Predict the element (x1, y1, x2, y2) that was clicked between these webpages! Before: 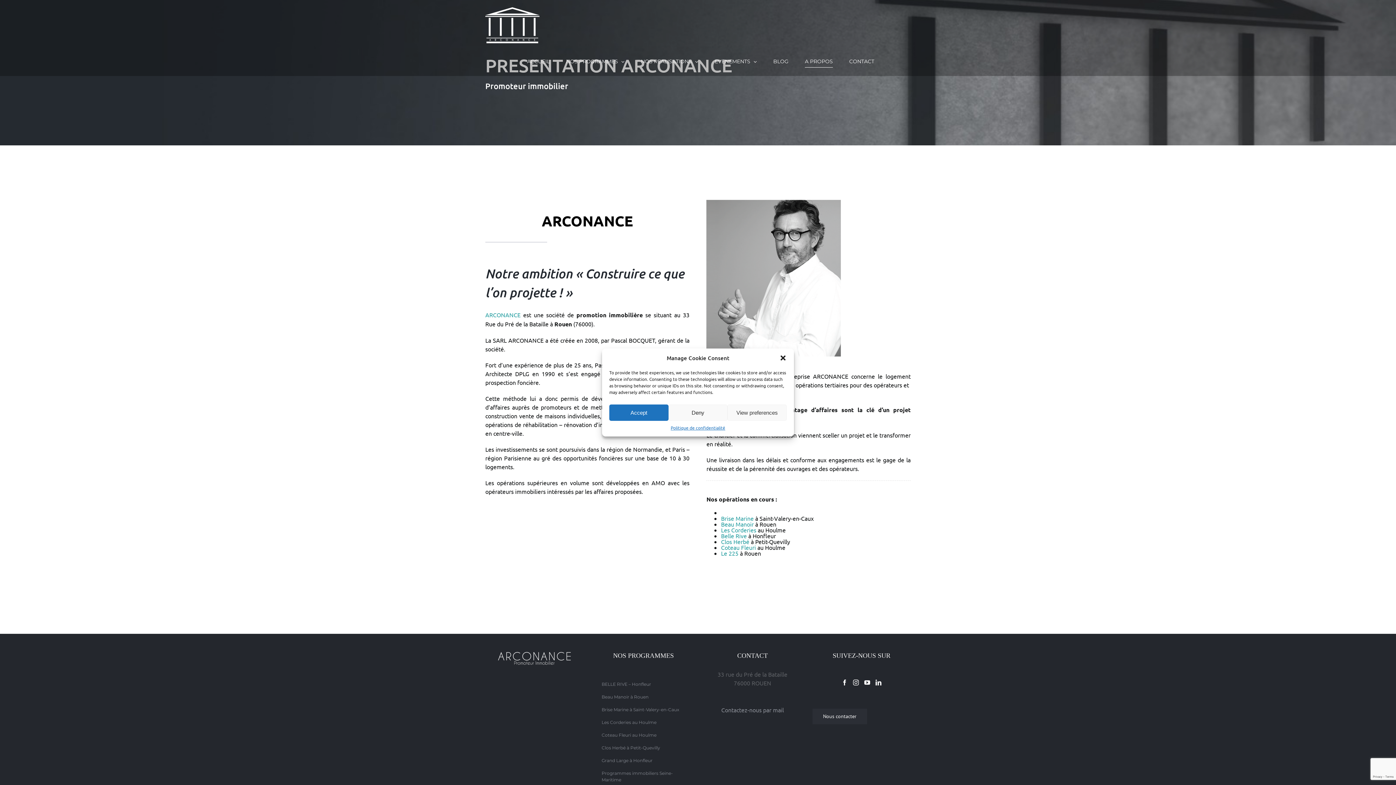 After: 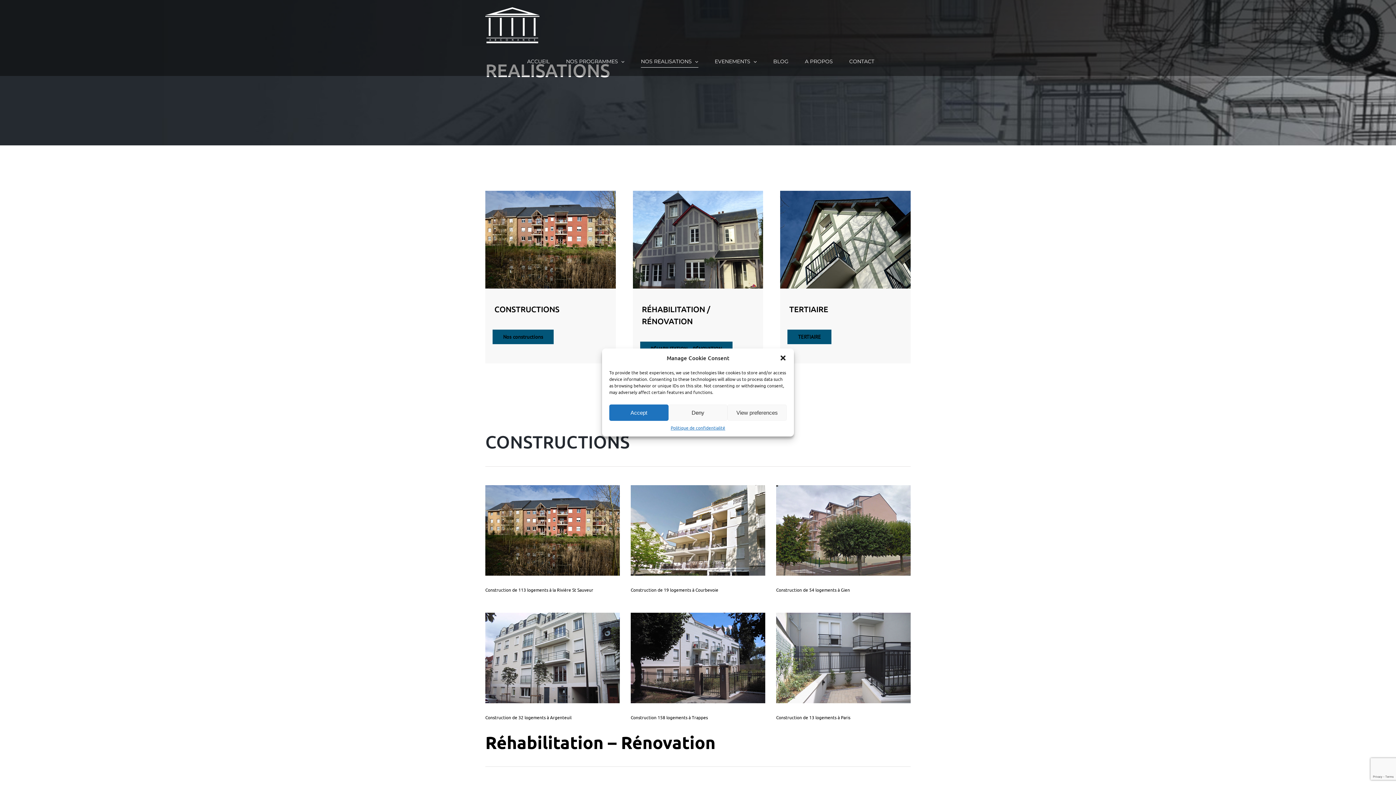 Action: bbox: (641, 46, 698, 75) label: NOS REALISATIONS